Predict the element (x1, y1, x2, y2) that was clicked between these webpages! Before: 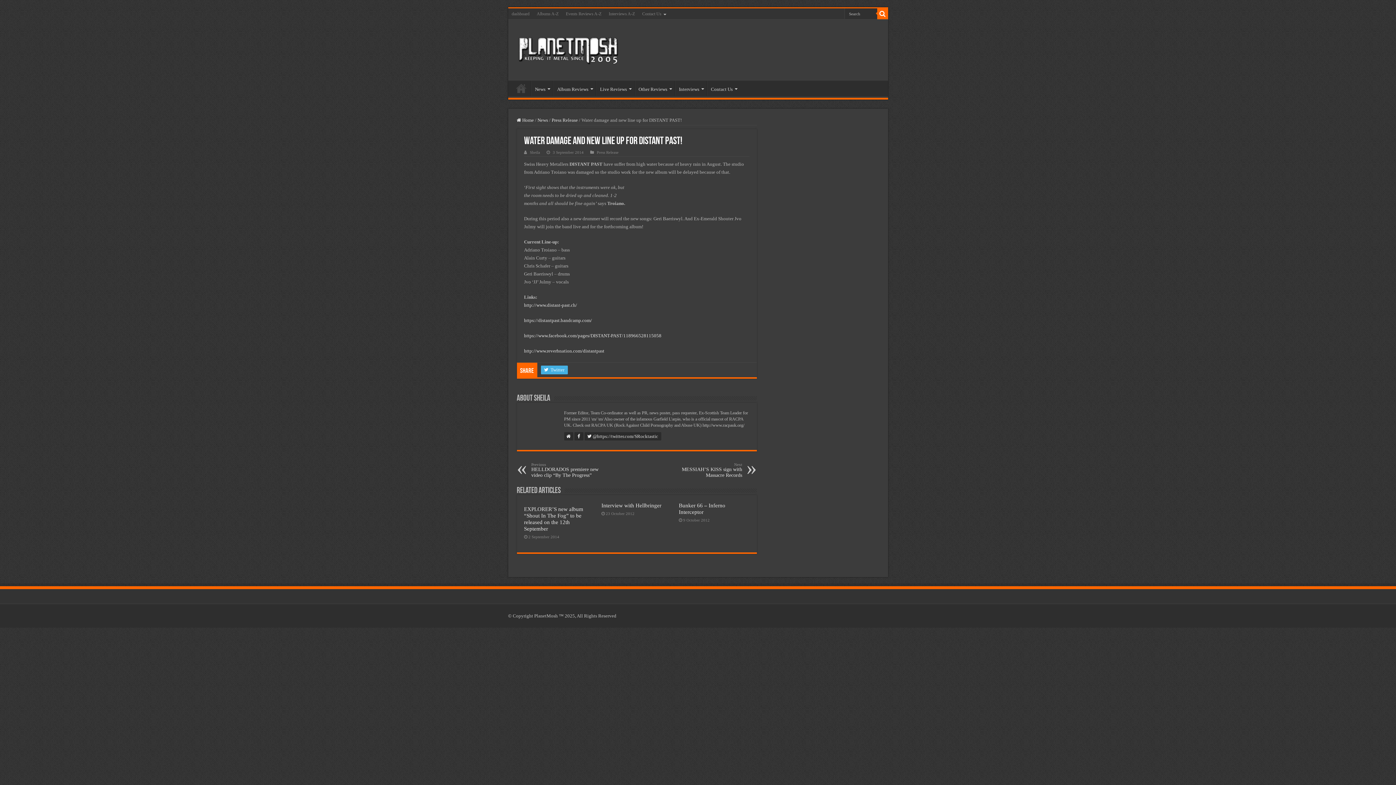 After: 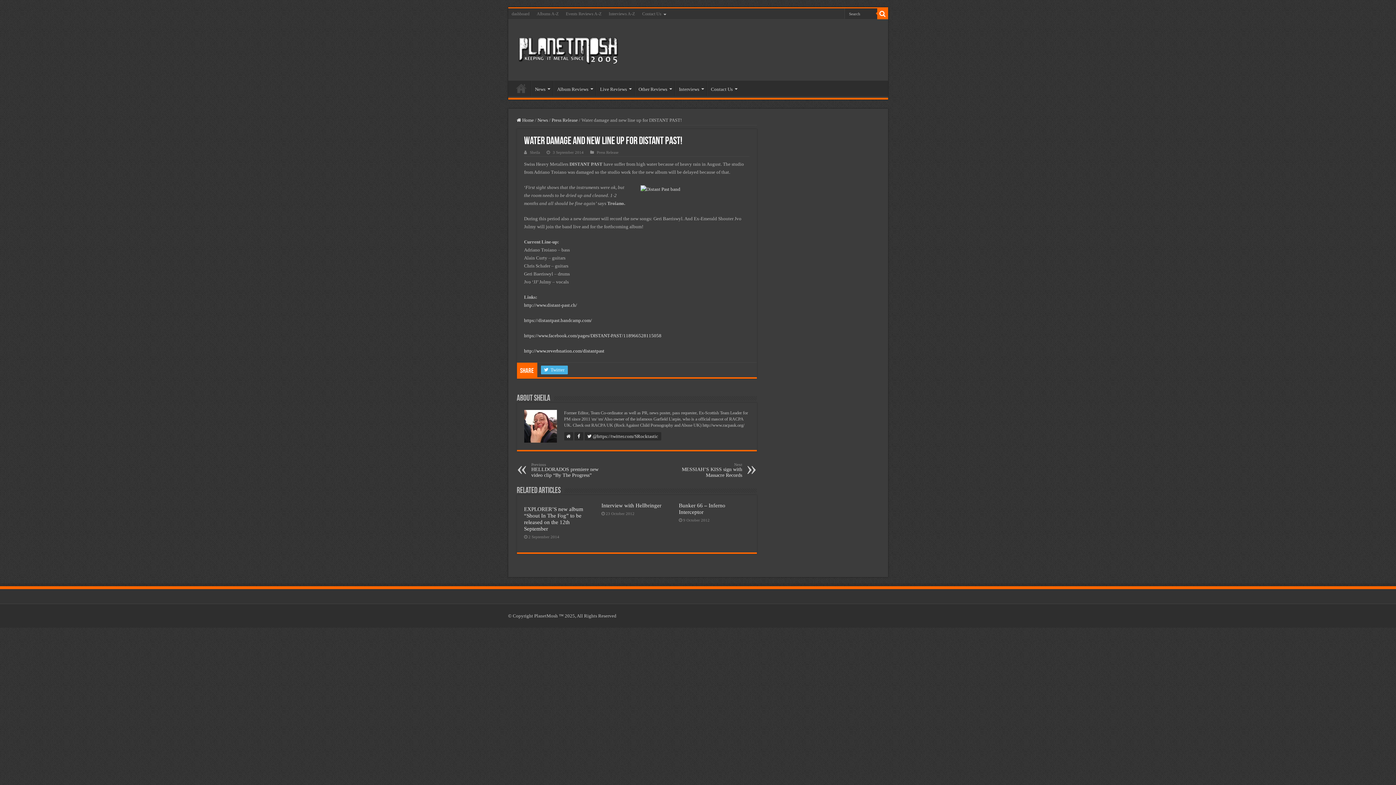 Action: bbox: (524, 364, 604, 369) label: http://www.reverbnation.com/distantpast